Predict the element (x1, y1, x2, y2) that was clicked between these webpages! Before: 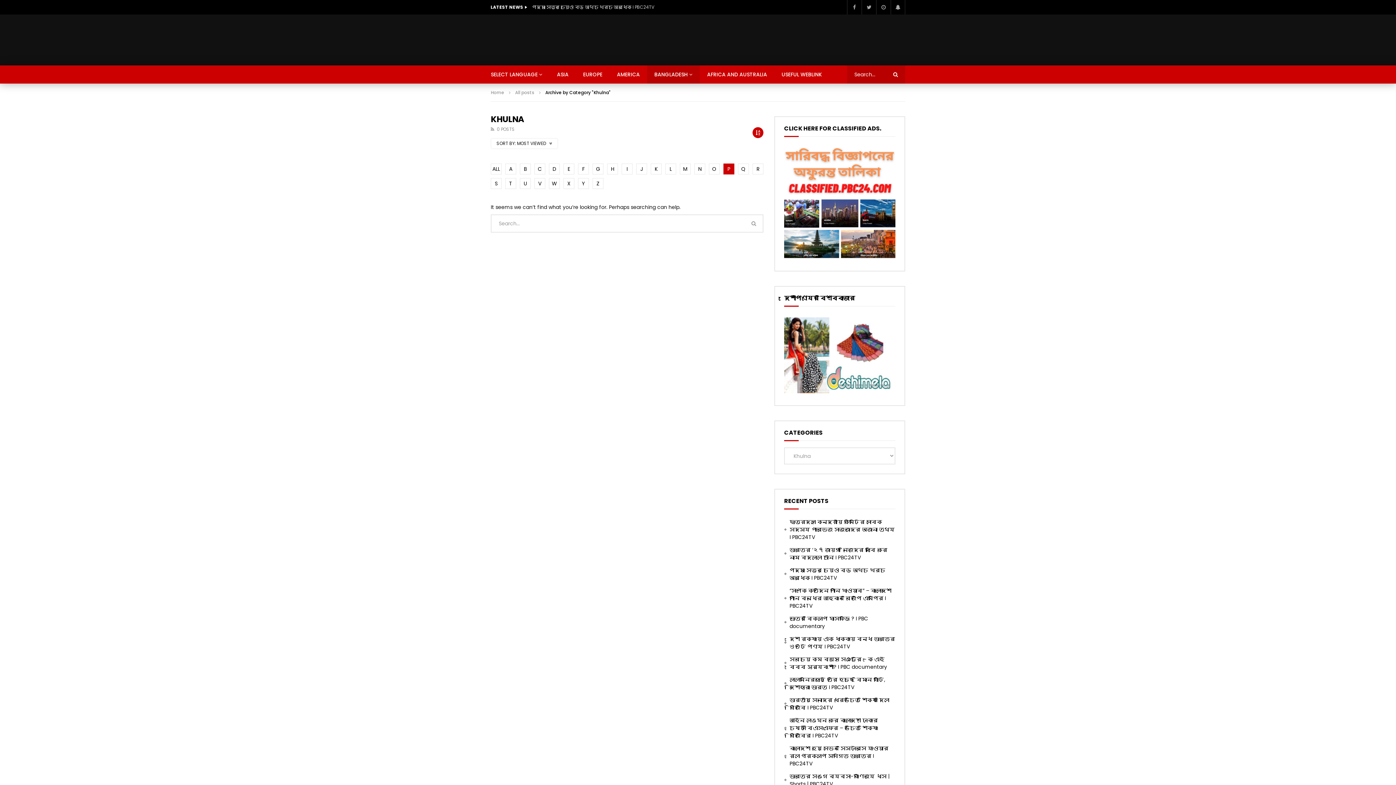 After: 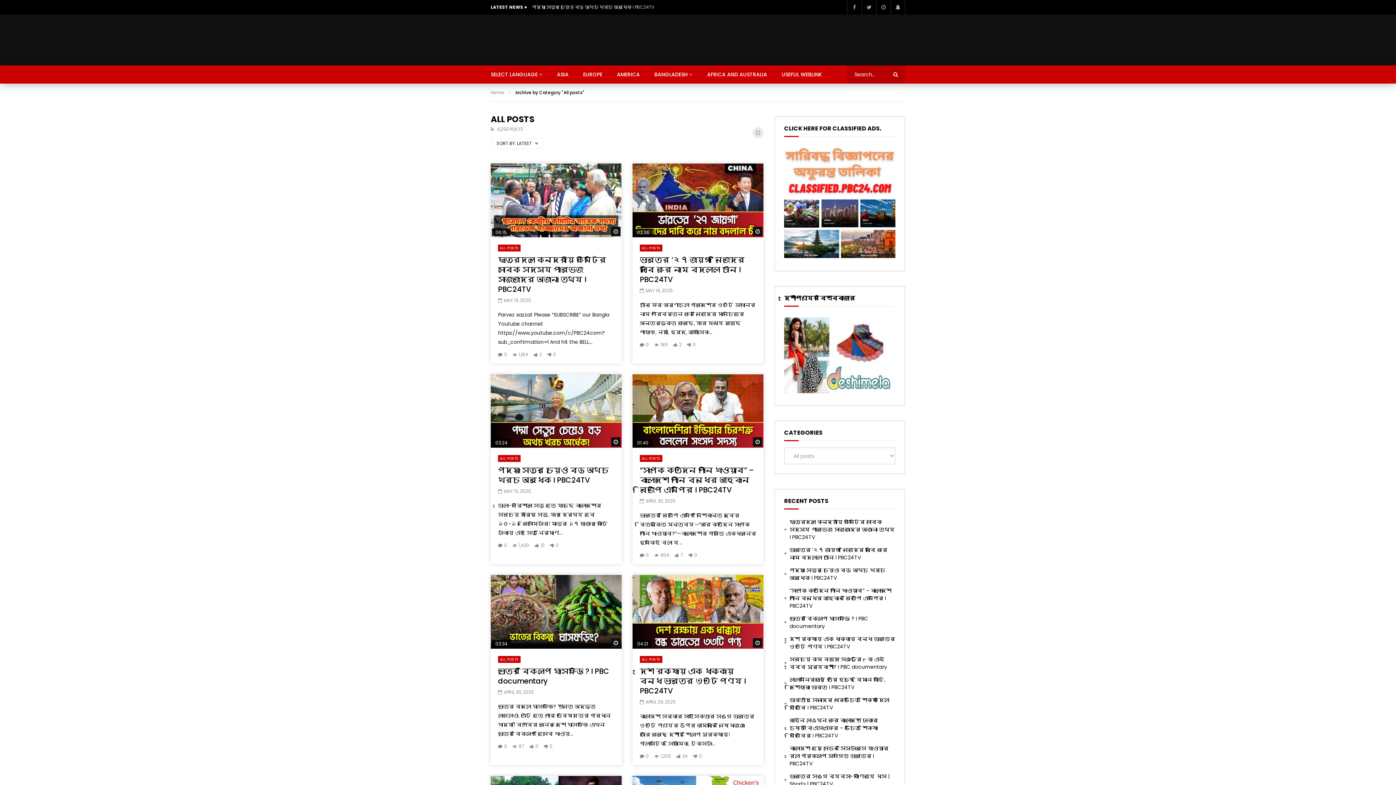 Action: label: All posts bbox: (515, 89, 534, 95)